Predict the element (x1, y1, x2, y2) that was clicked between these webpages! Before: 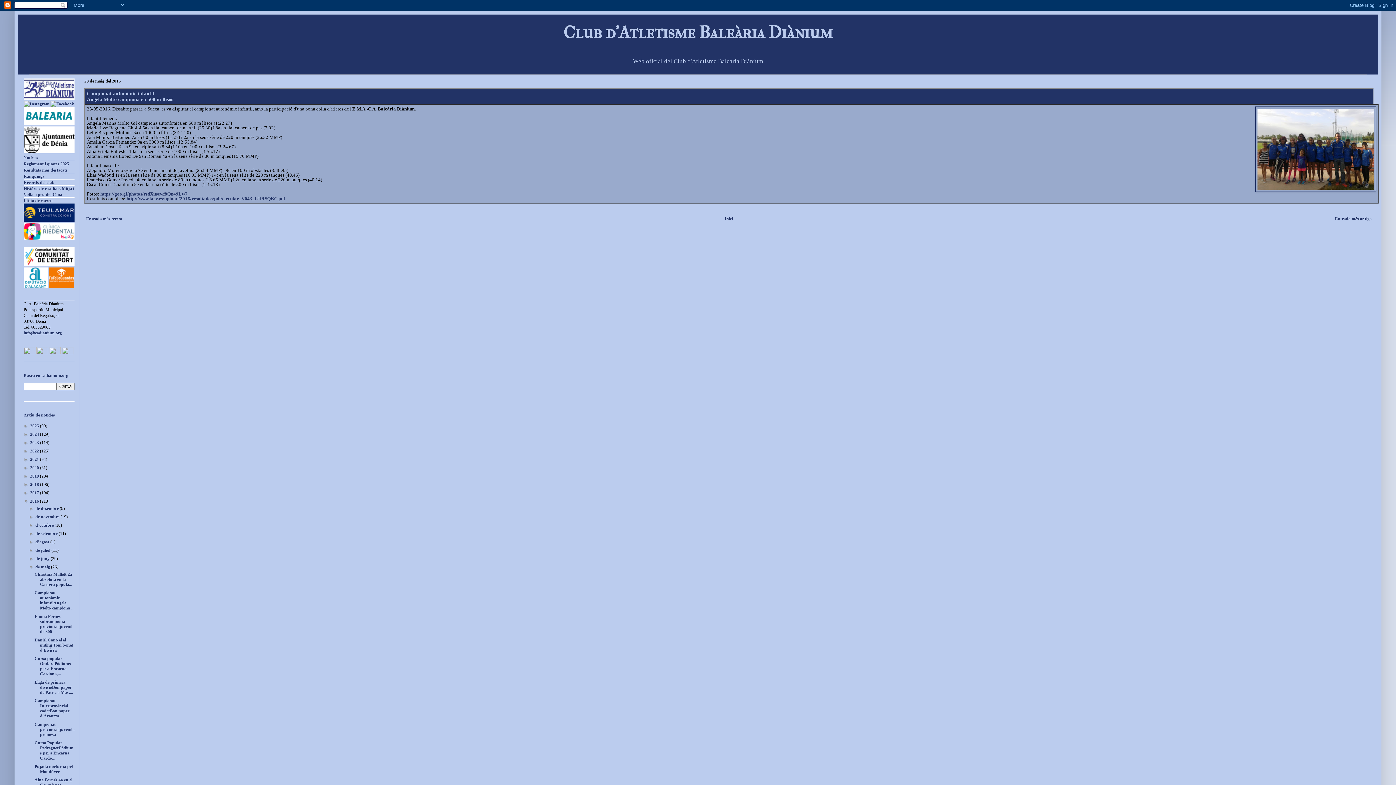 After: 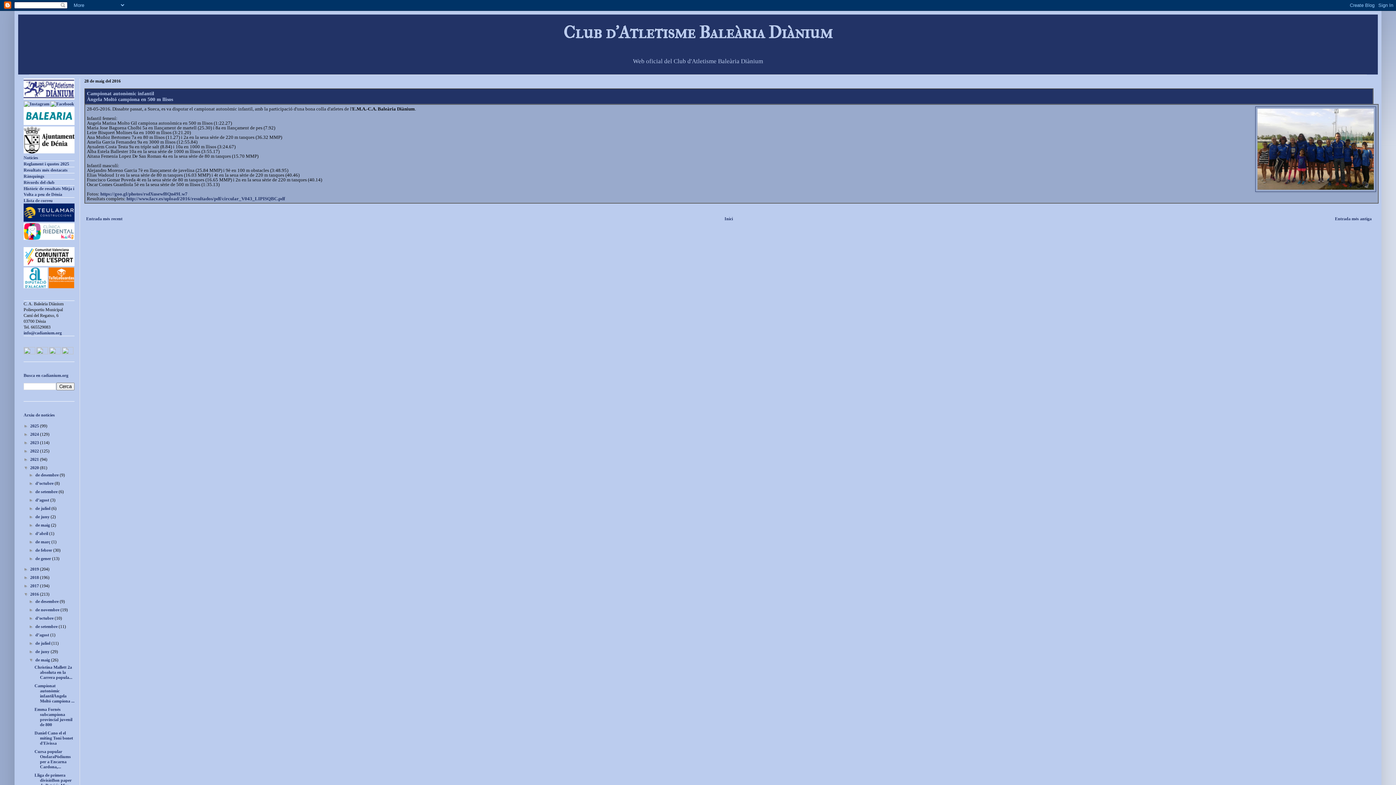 Action: bbox: (23, 465, 30, 470) label: ►  